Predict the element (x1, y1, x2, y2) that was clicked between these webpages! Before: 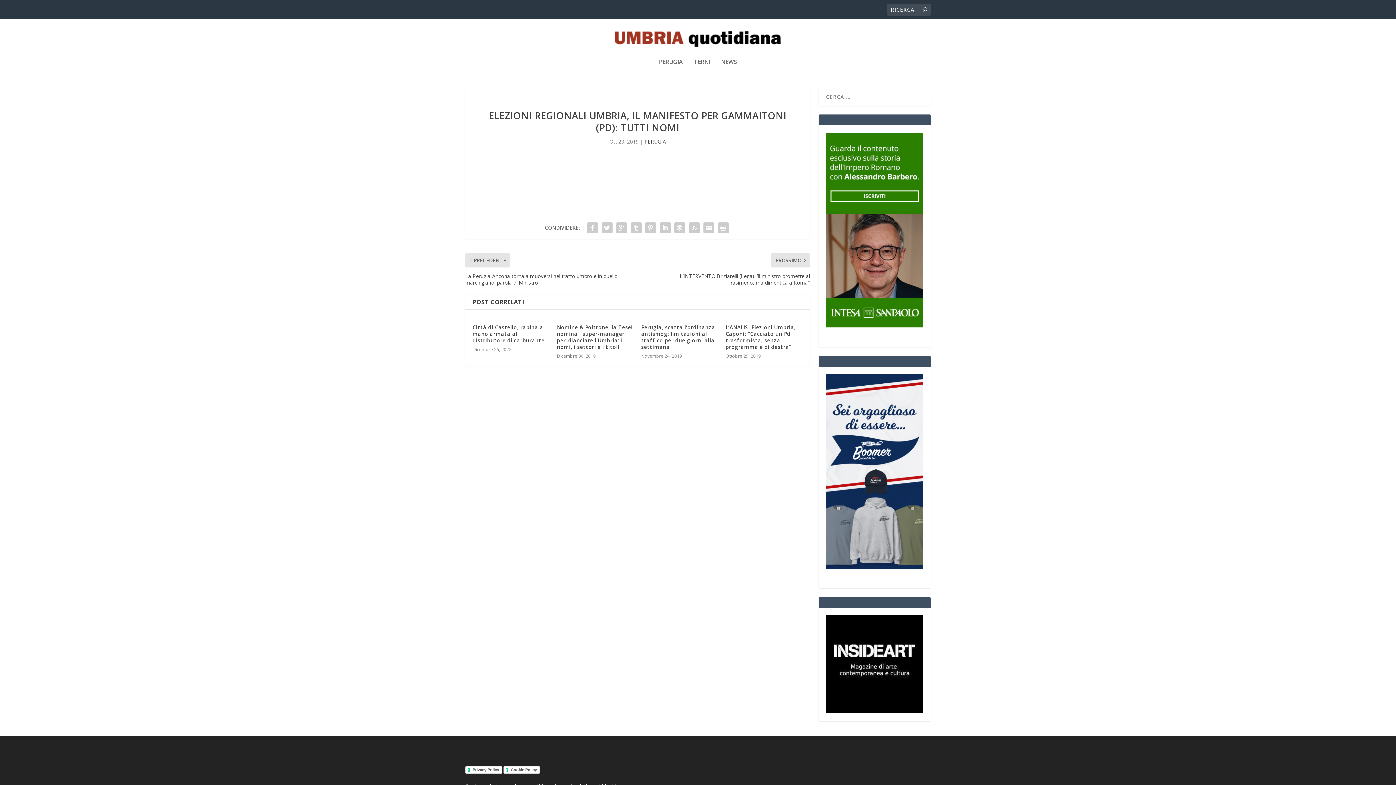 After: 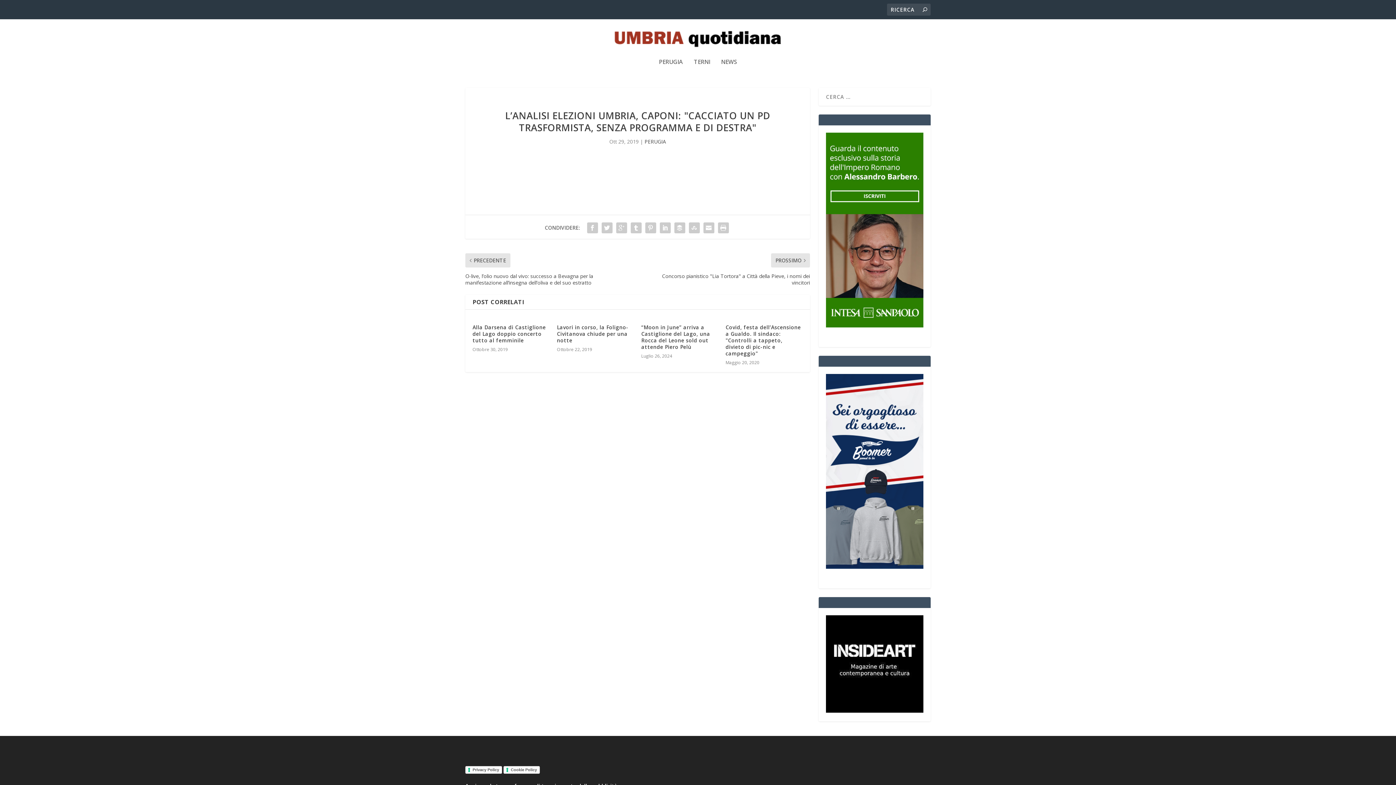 Action: bbox: (725, 323, 796, 350) label: L’ANALISI Elezioni Umbria, Caponi: "Cacciato un Pd trasformista, senza programma e di destra"